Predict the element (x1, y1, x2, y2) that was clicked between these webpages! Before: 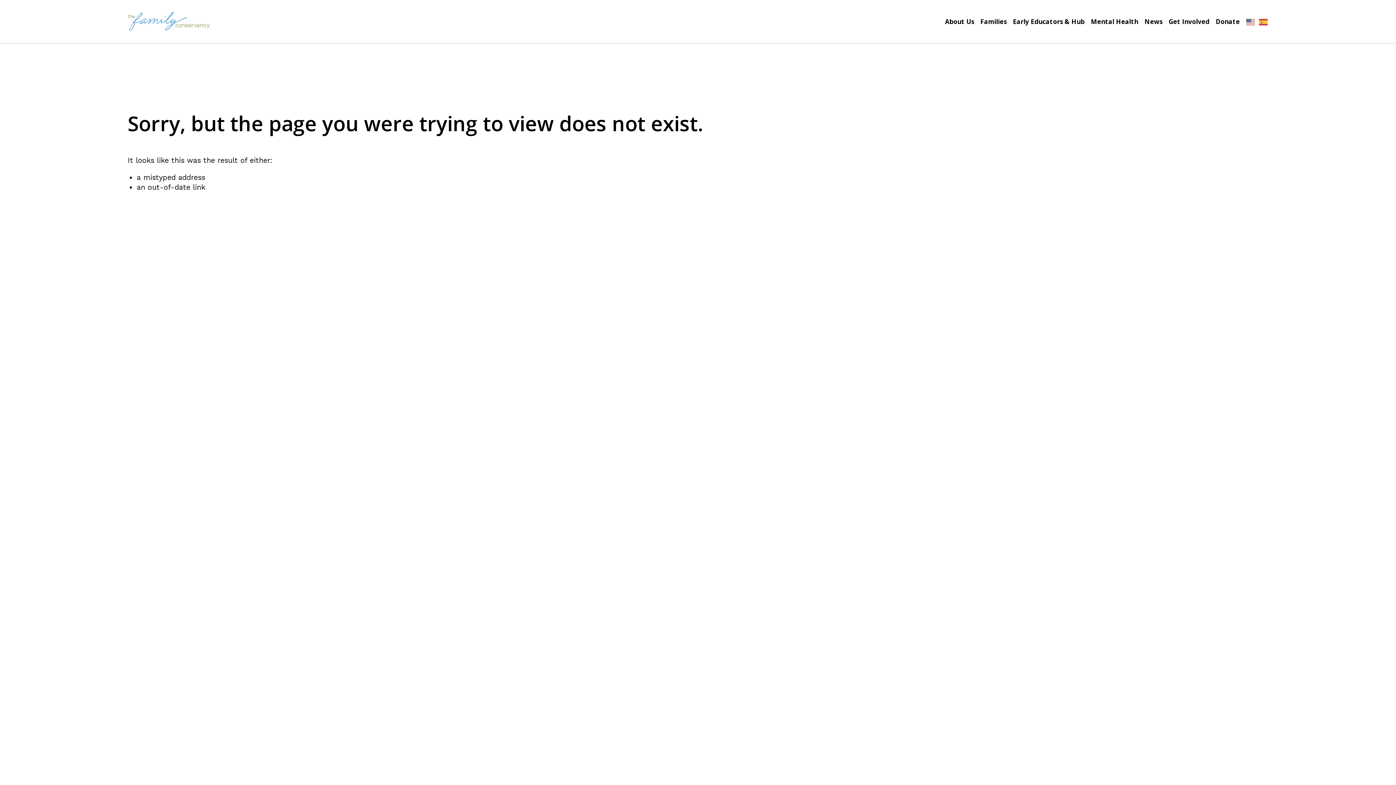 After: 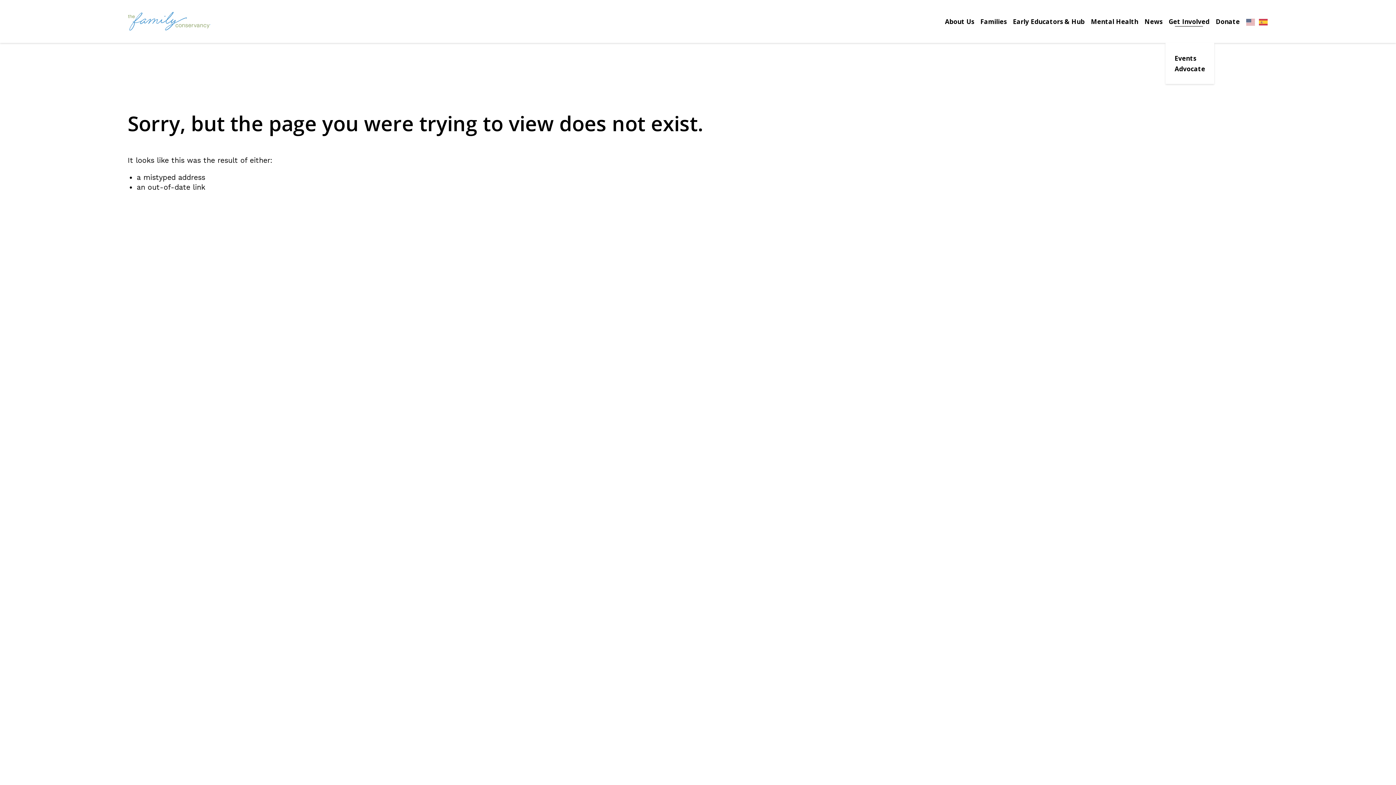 Action: bbox: (1165, 16, 1212, 25) label: Get Involved